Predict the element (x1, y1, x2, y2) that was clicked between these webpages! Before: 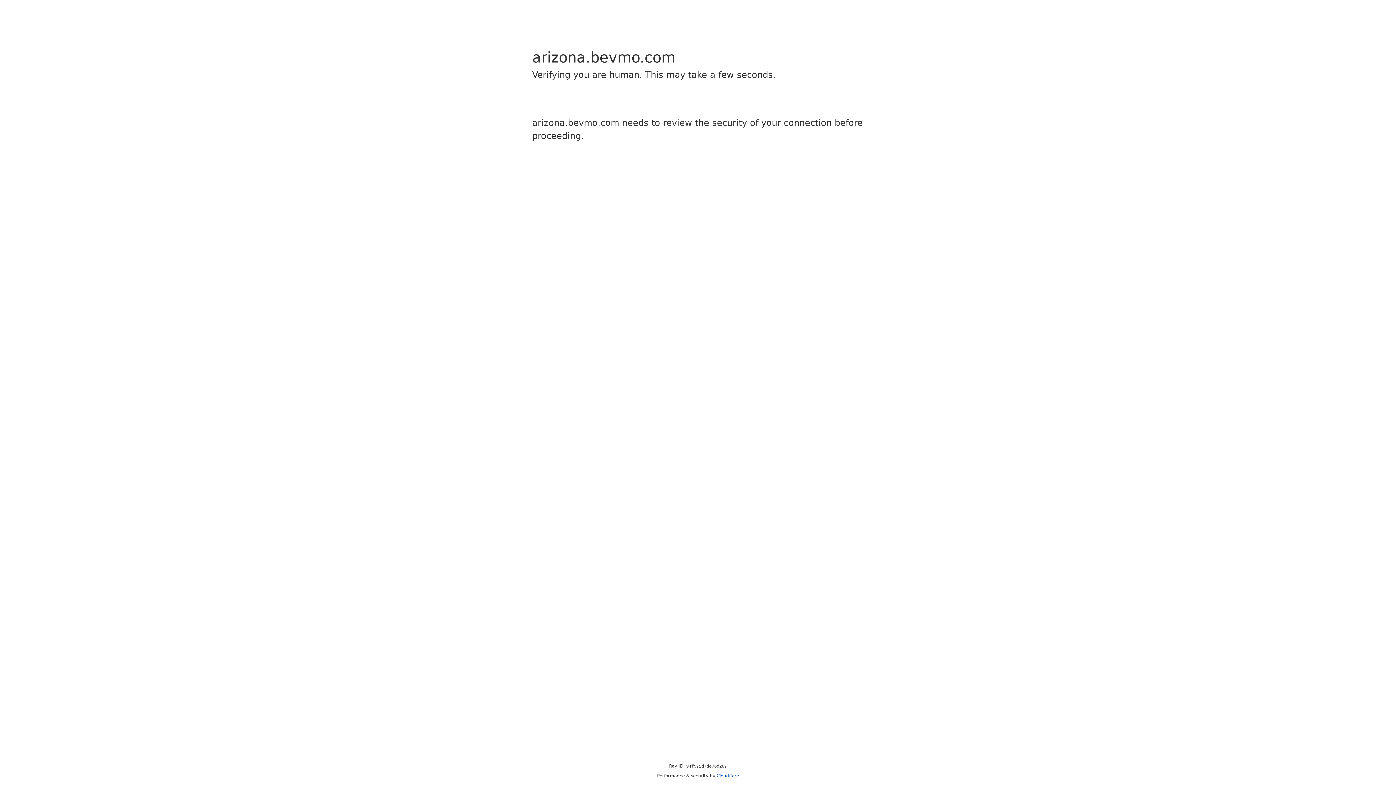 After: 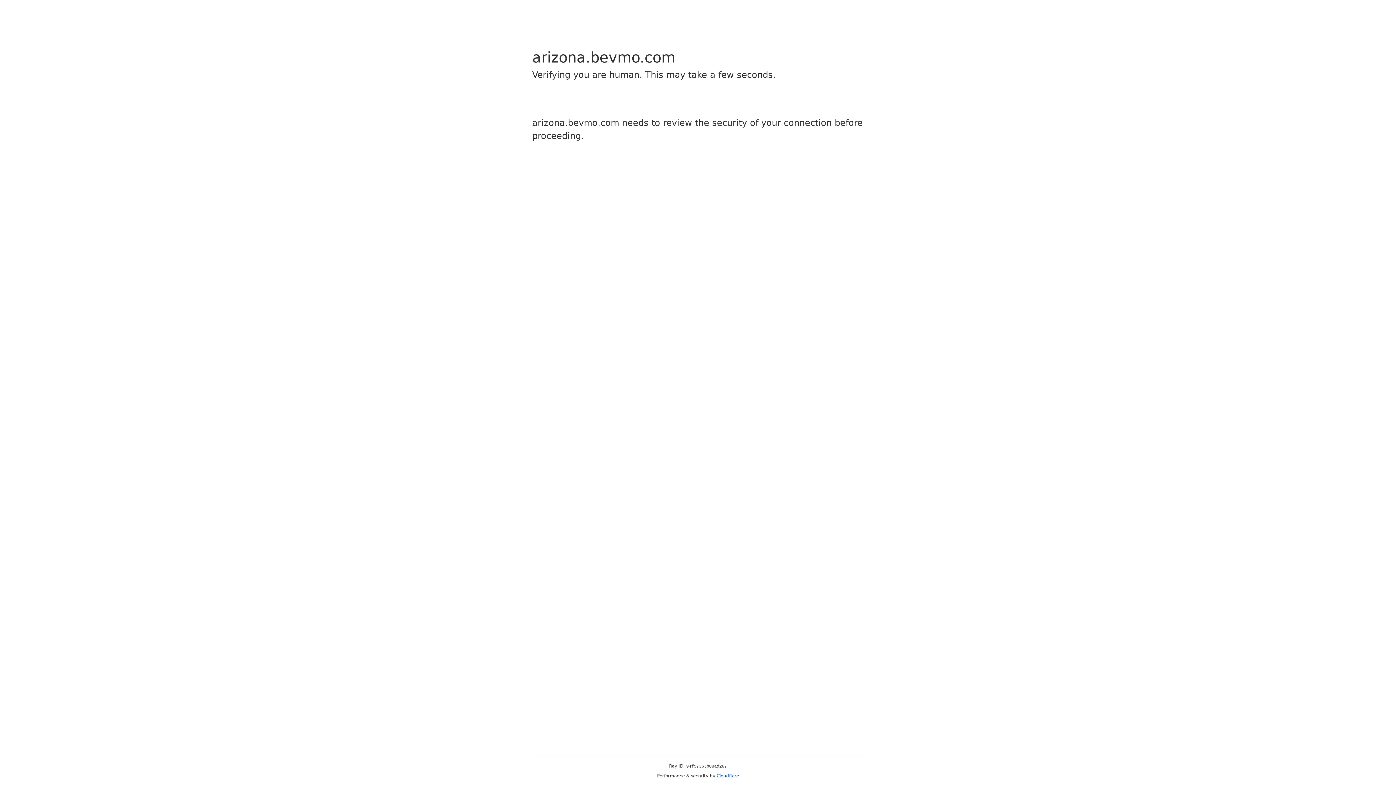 Action: bbox: (716, 773, 739, 778) label: Cloudflare